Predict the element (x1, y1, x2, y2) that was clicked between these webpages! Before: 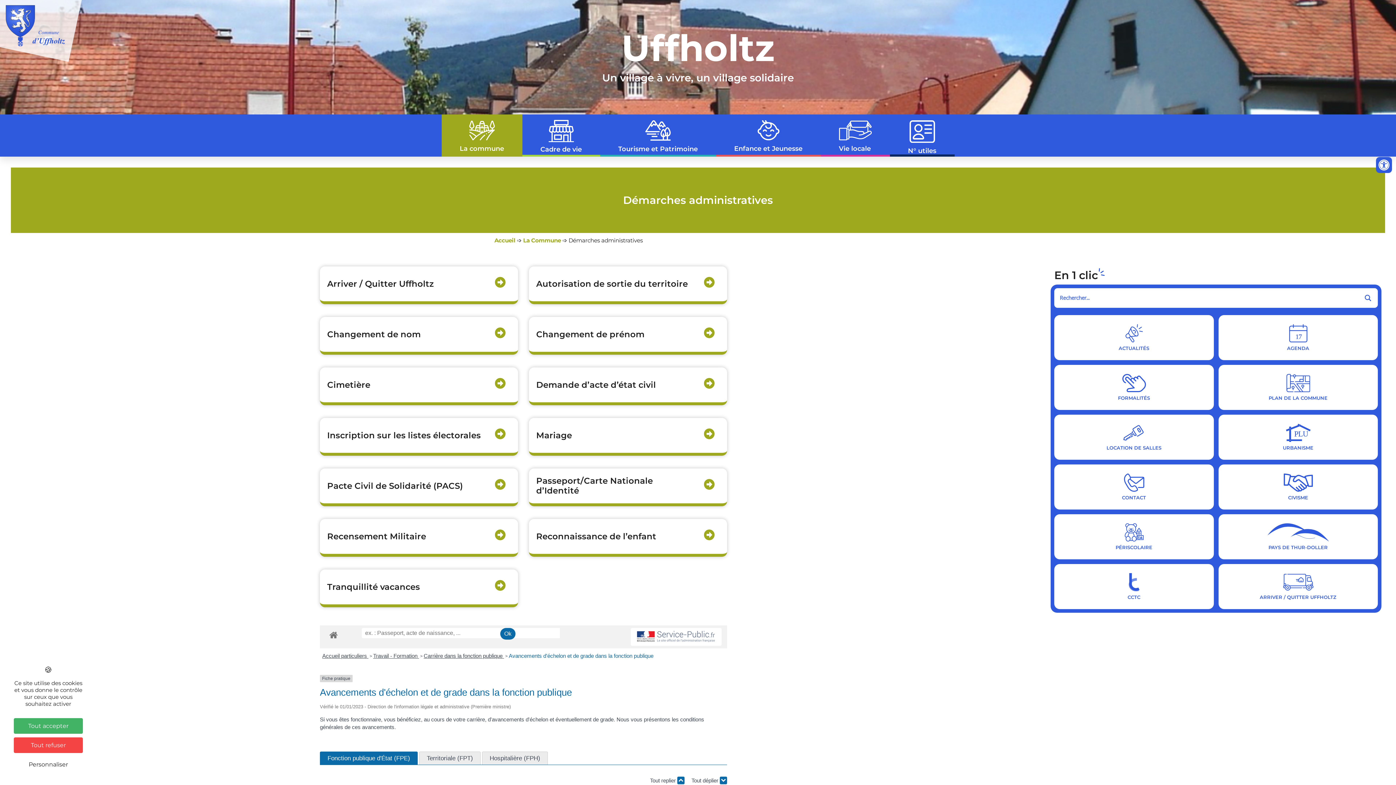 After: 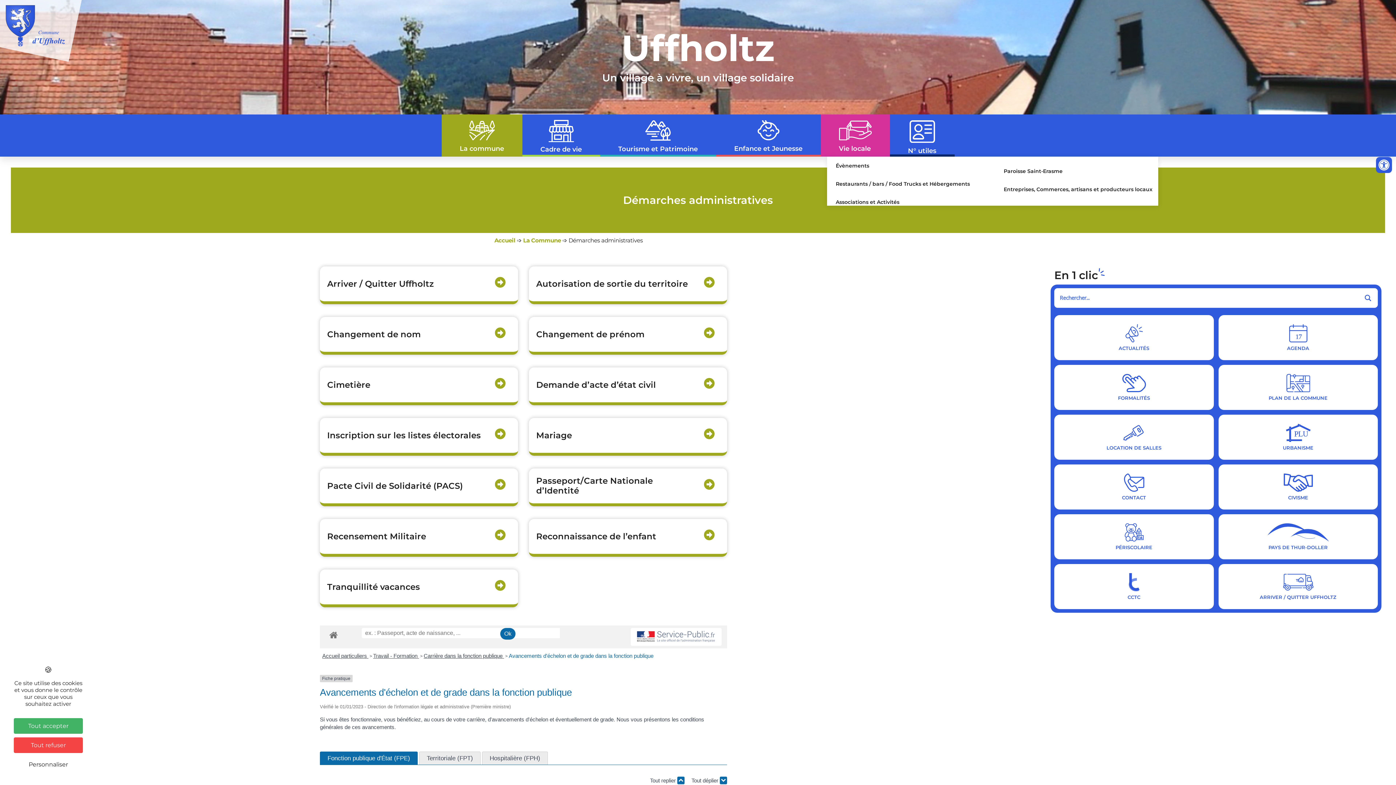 Action: label: Vie locale bbox: (839, 114, 871, 154)